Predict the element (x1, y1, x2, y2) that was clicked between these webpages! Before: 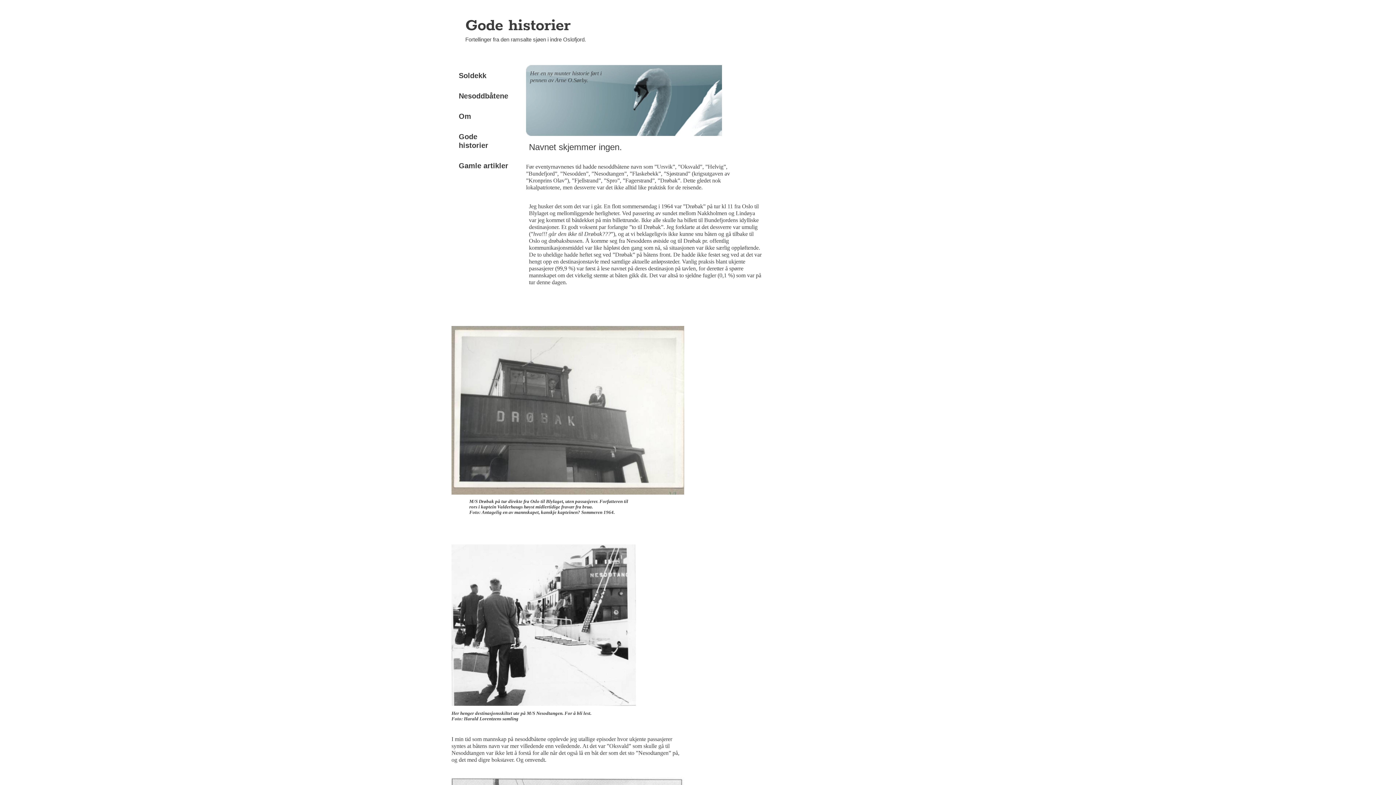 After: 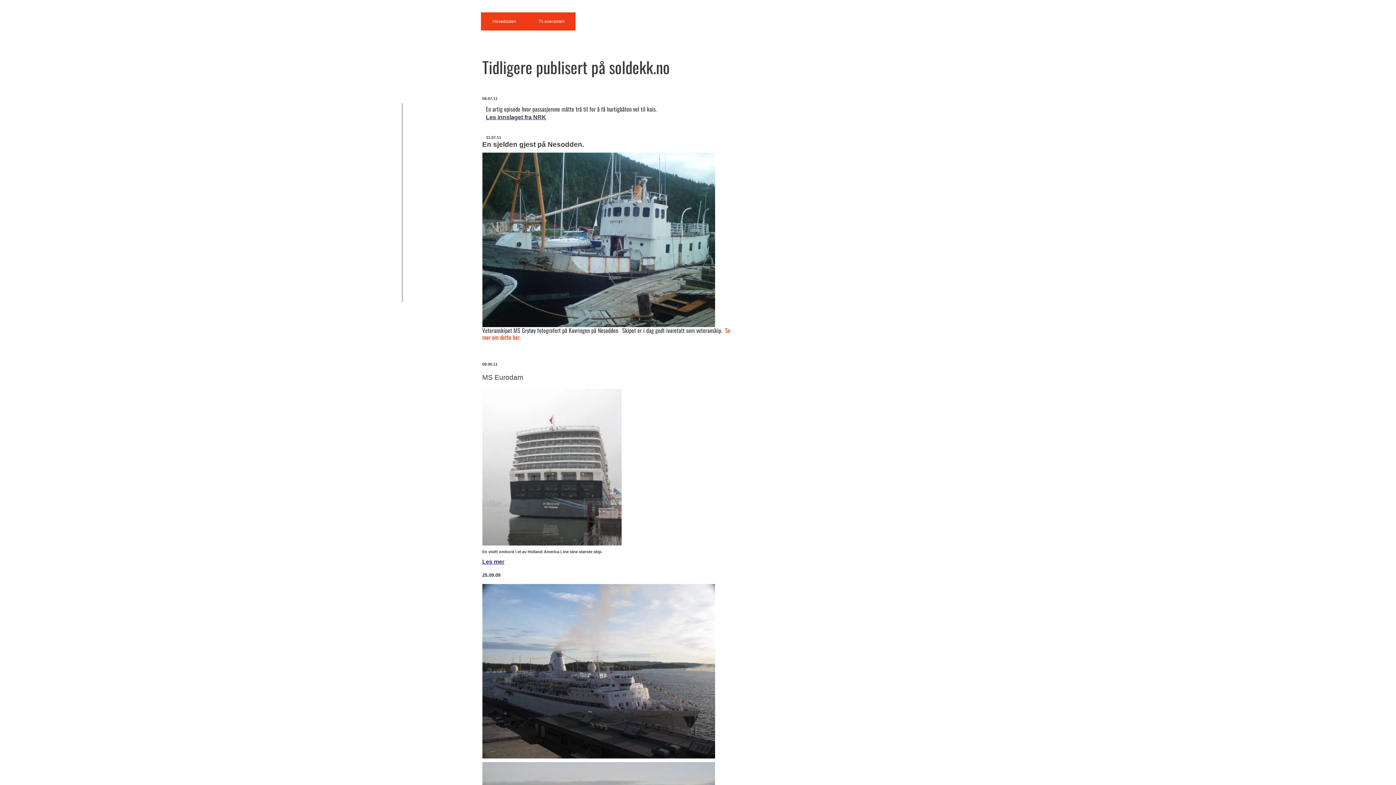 Action: label: Gamle artikler bbox: (451, 155, 515, 176)